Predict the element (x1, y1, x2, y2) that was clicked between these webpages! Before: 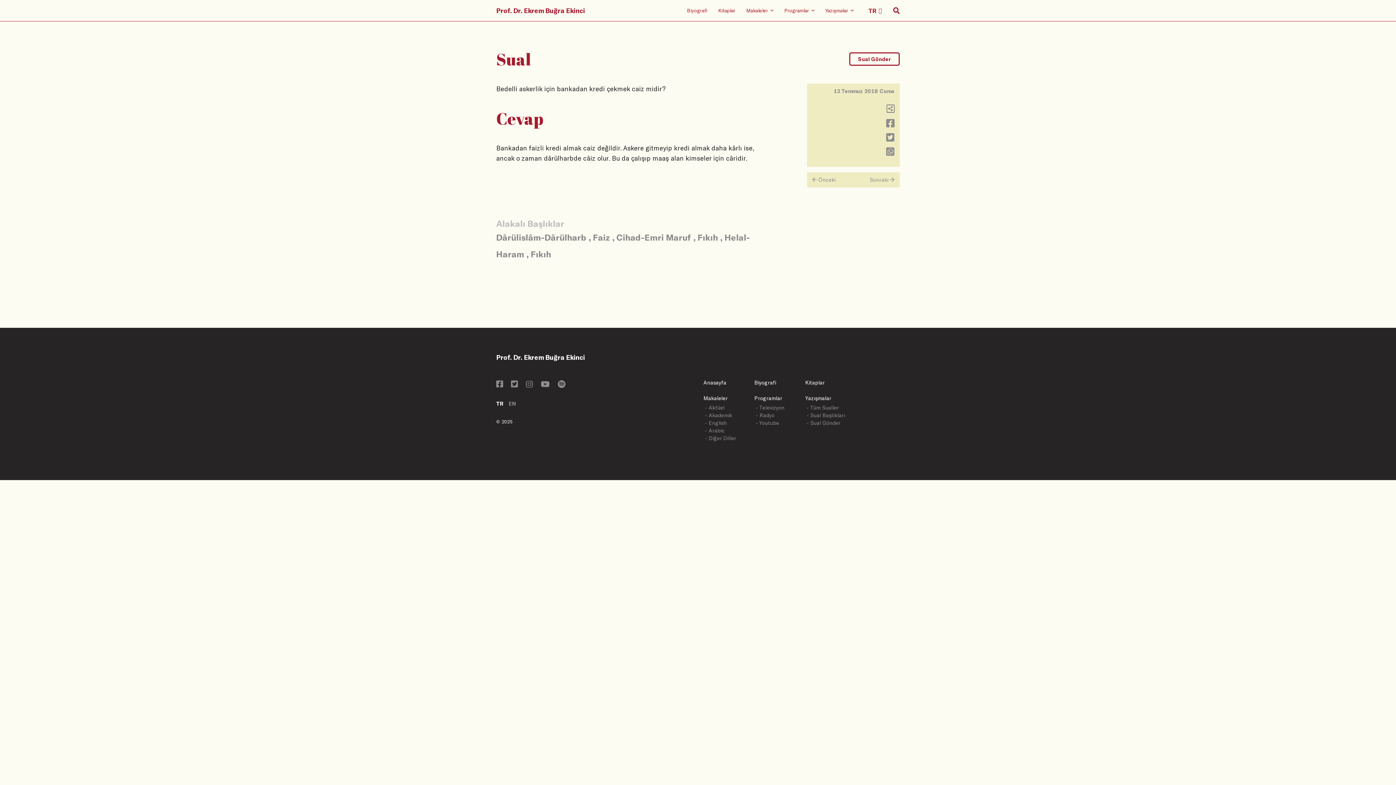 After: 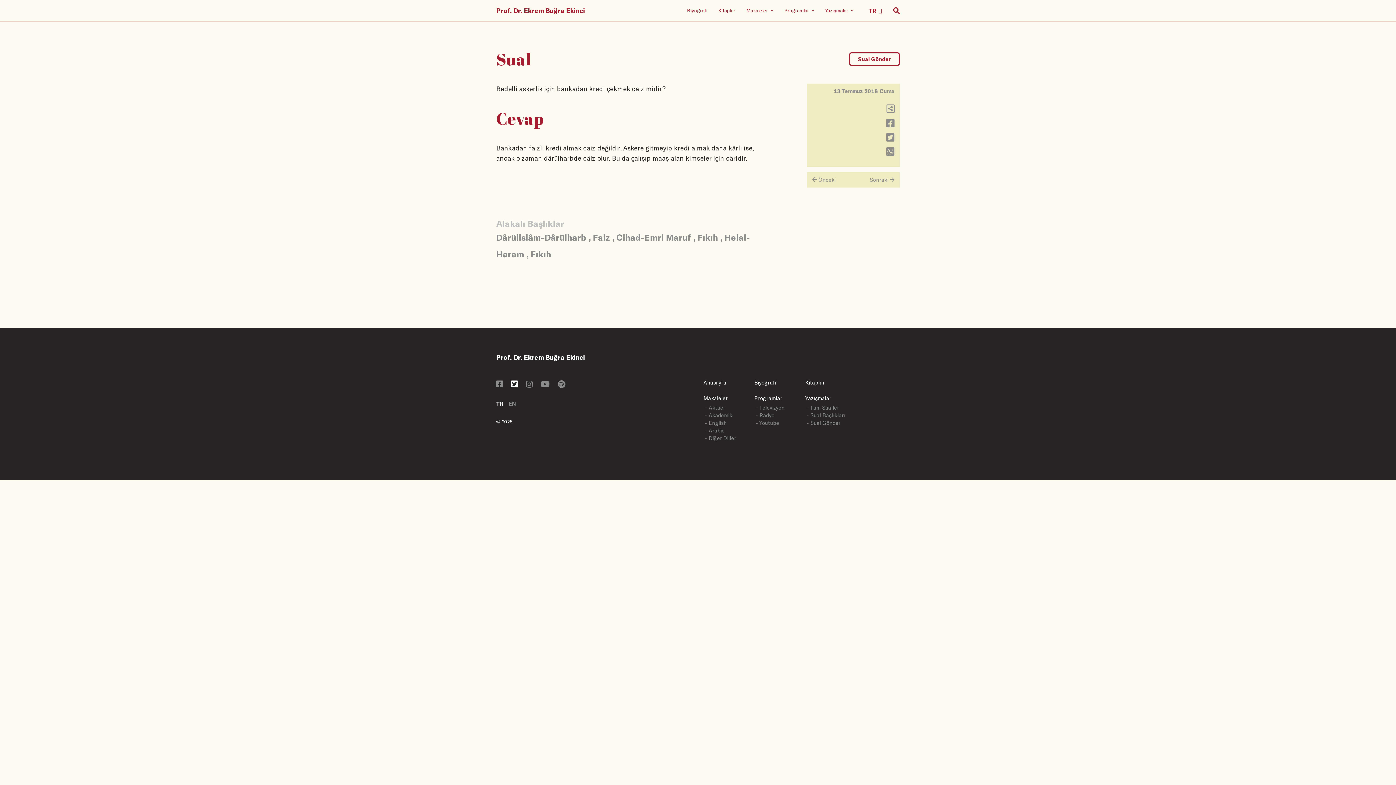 Action: bbox: (511, 379, 518, 388)